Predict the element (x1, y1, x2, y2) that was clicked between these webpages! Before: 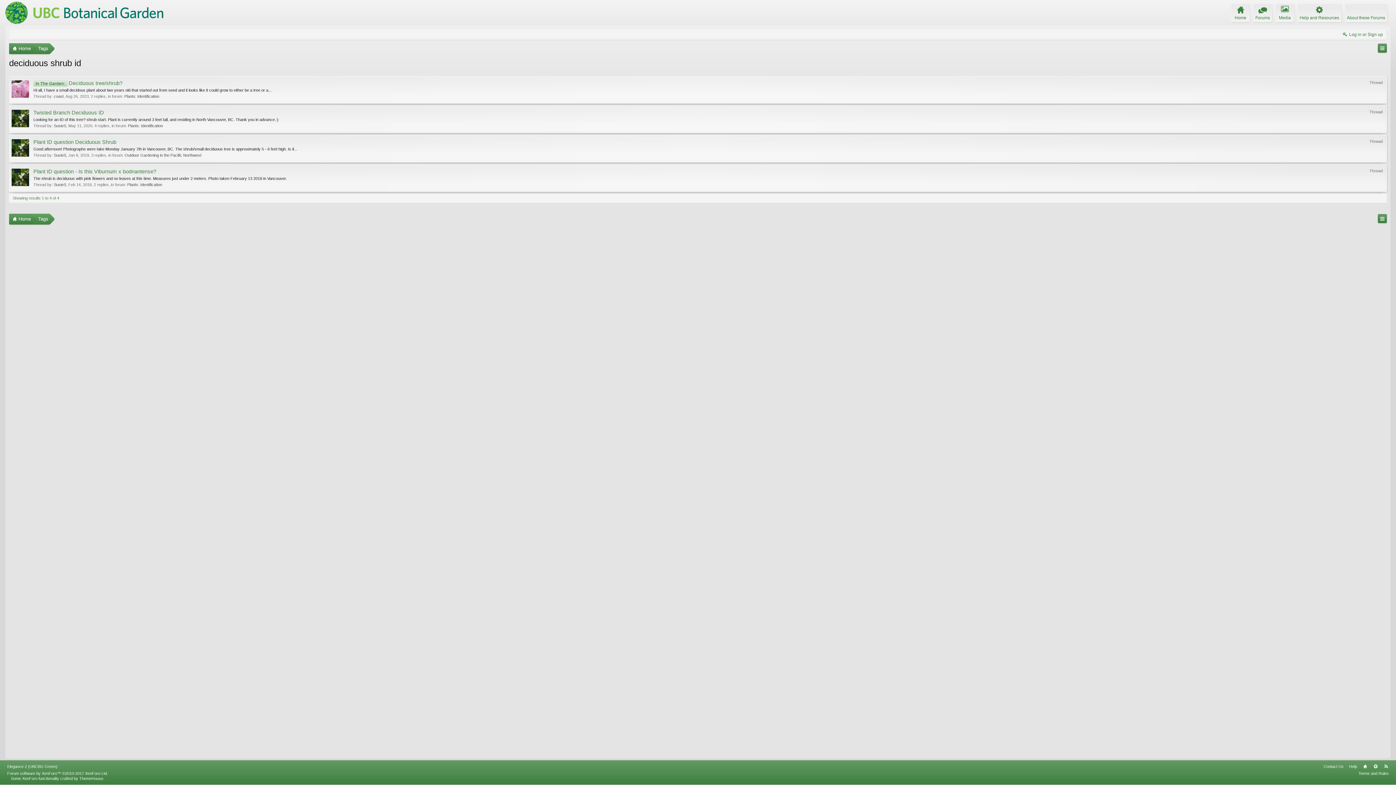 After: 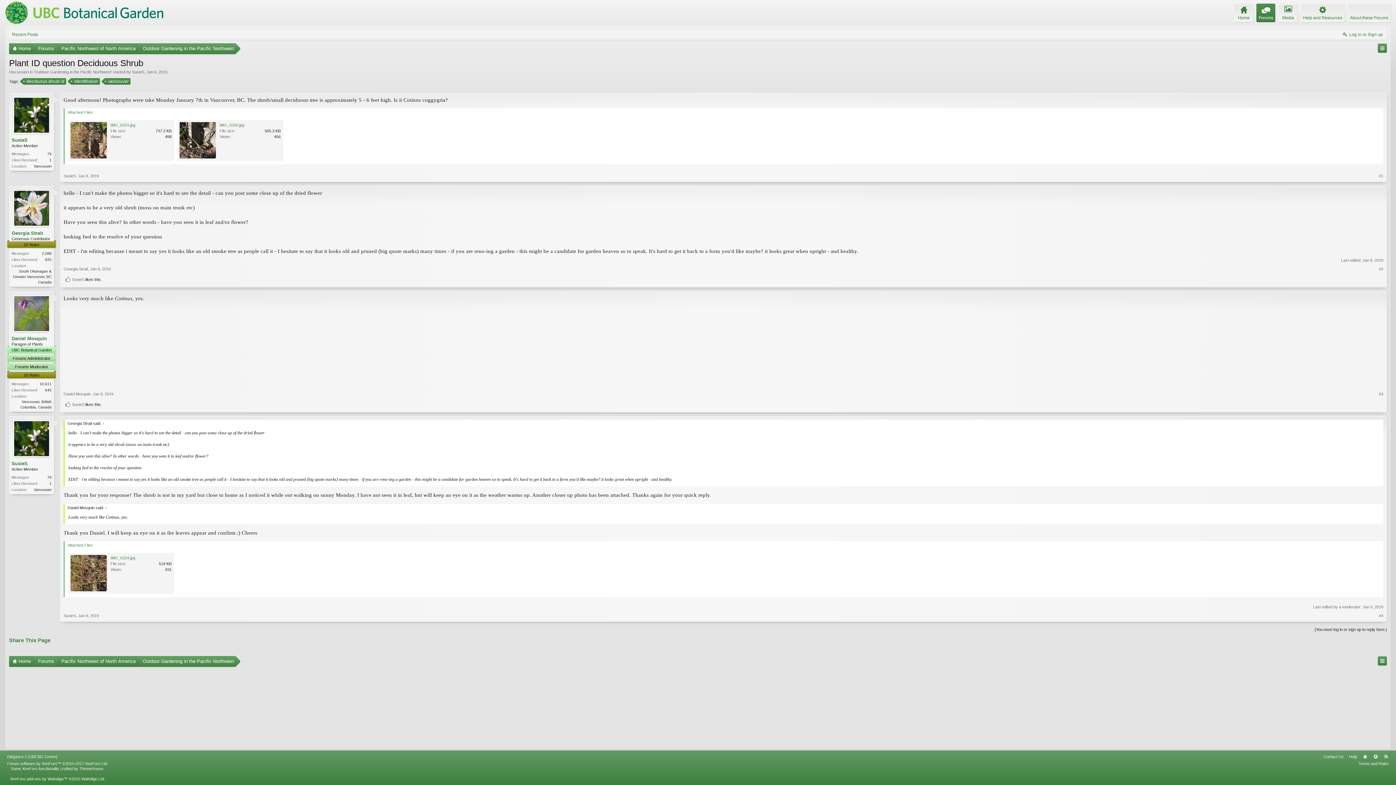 Action: label: Good afternoon! Photographs were take Monday January 7th in Vancouver, BC. The shrub/small deciduous tree is approximately 5 - 6 feet high. Is it... bbox: (33, 146, 297, 151)